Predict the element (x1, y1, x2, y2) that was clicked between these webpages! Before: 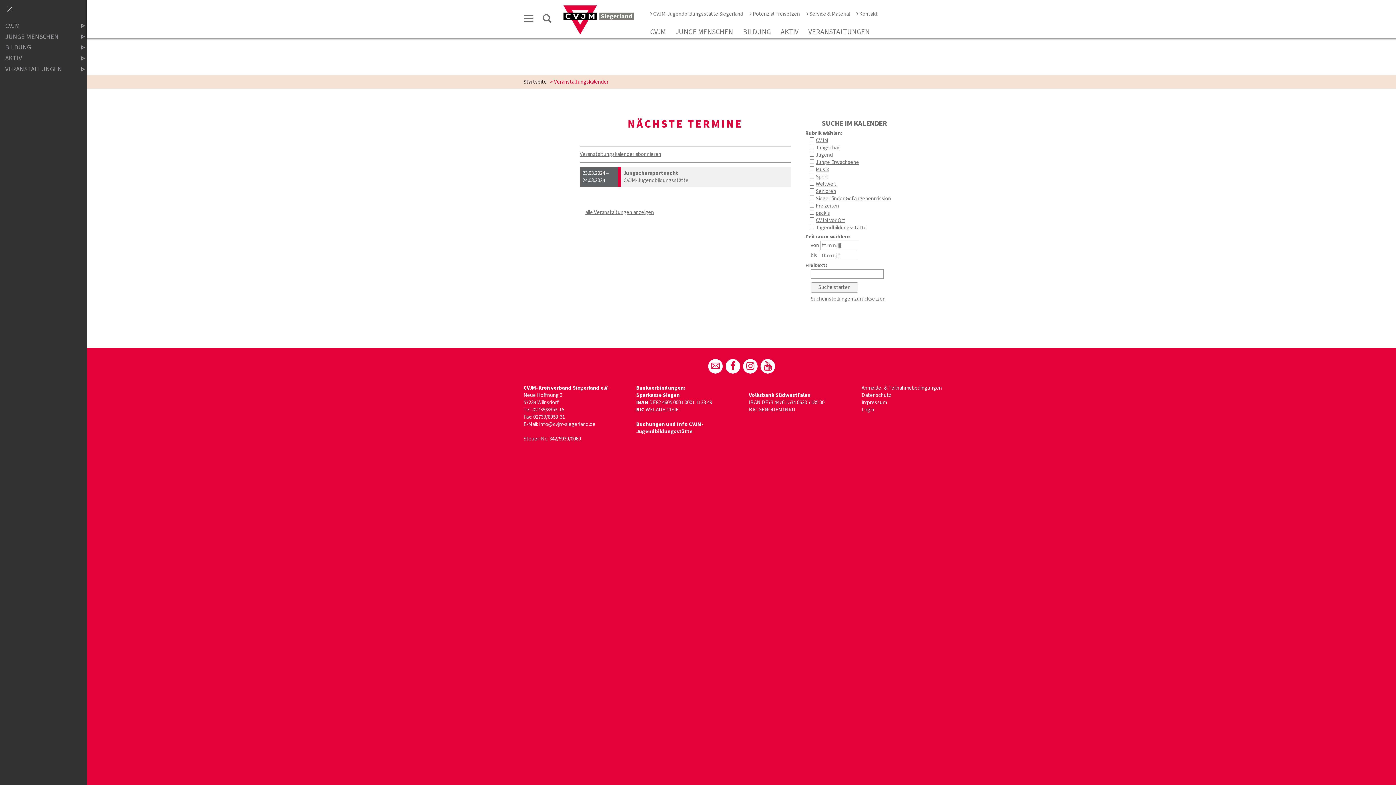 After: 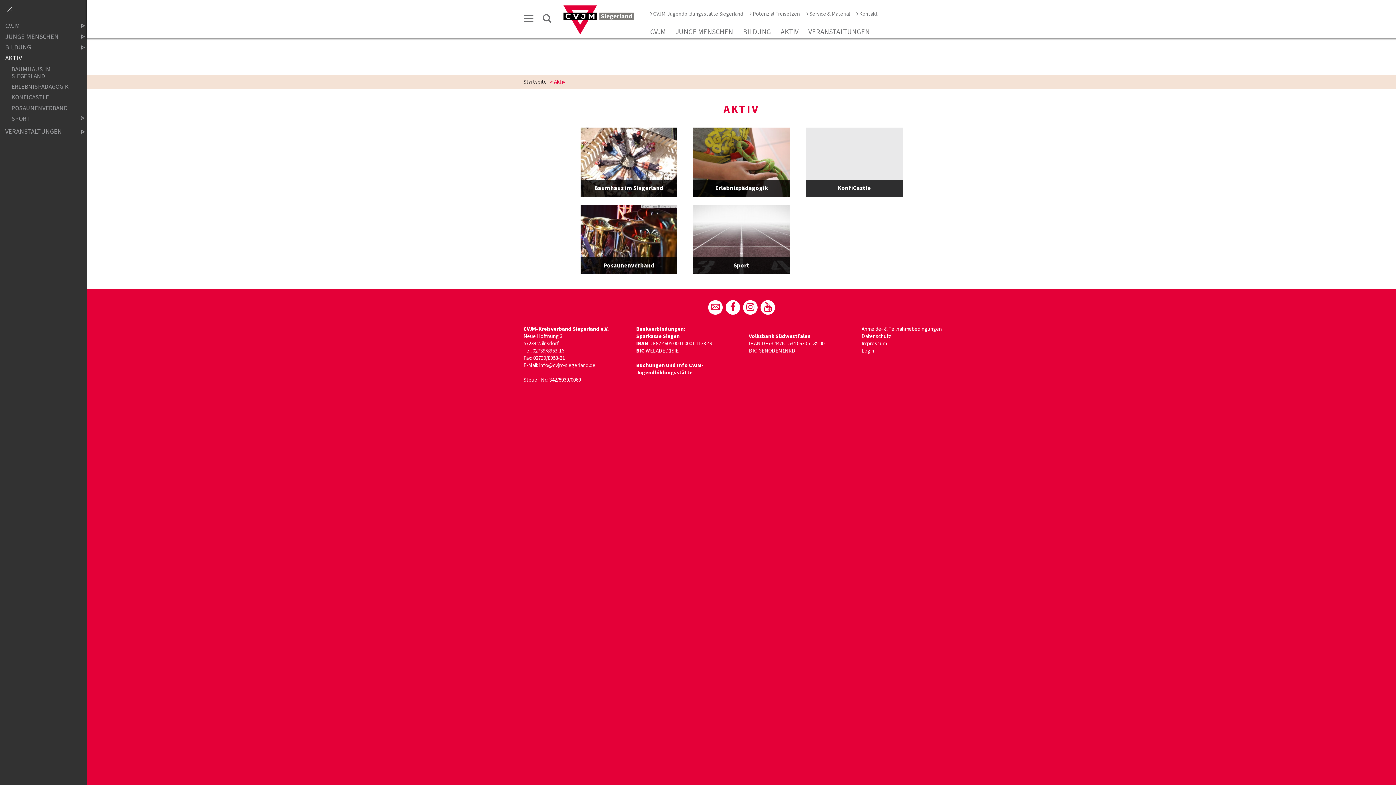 Action: bbox: (0, 54, 72, 62) label: AKTIV